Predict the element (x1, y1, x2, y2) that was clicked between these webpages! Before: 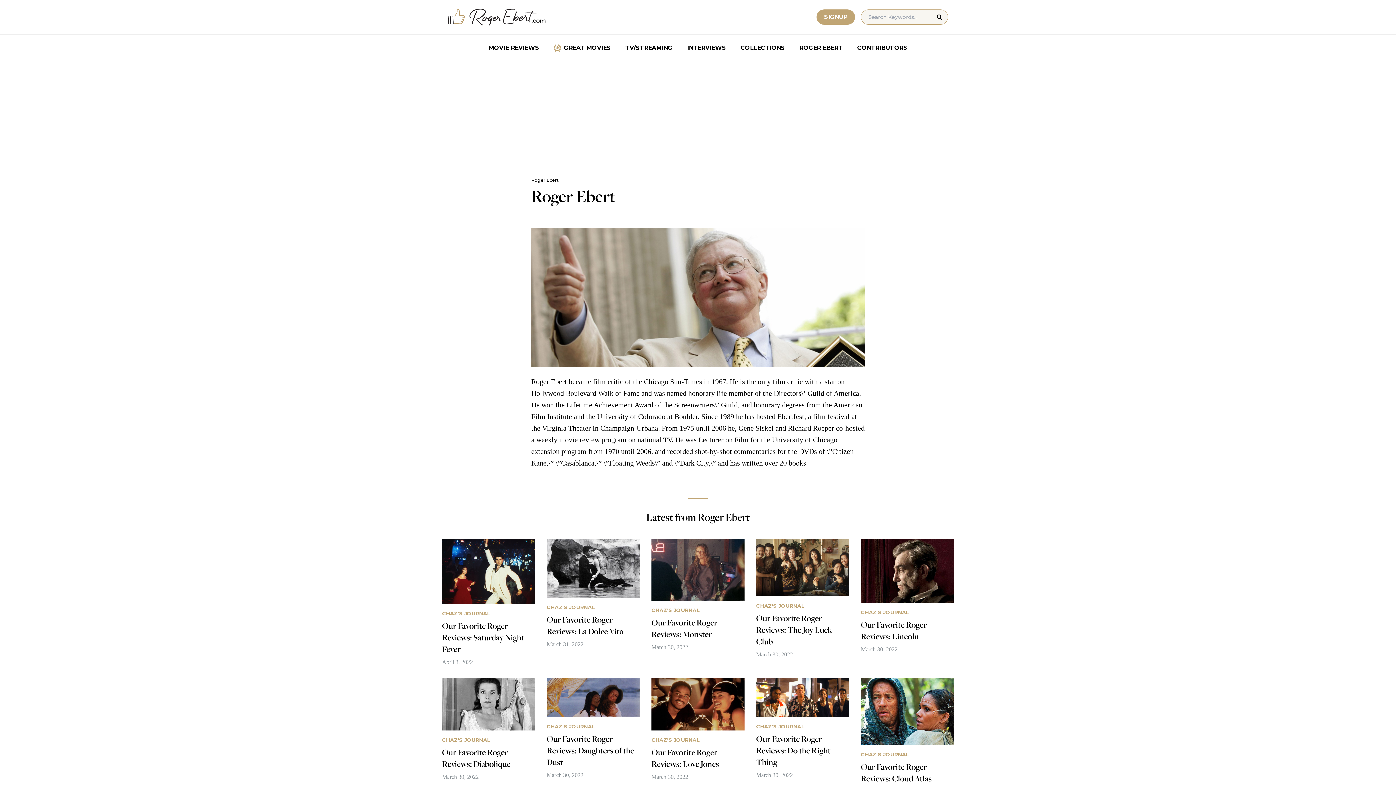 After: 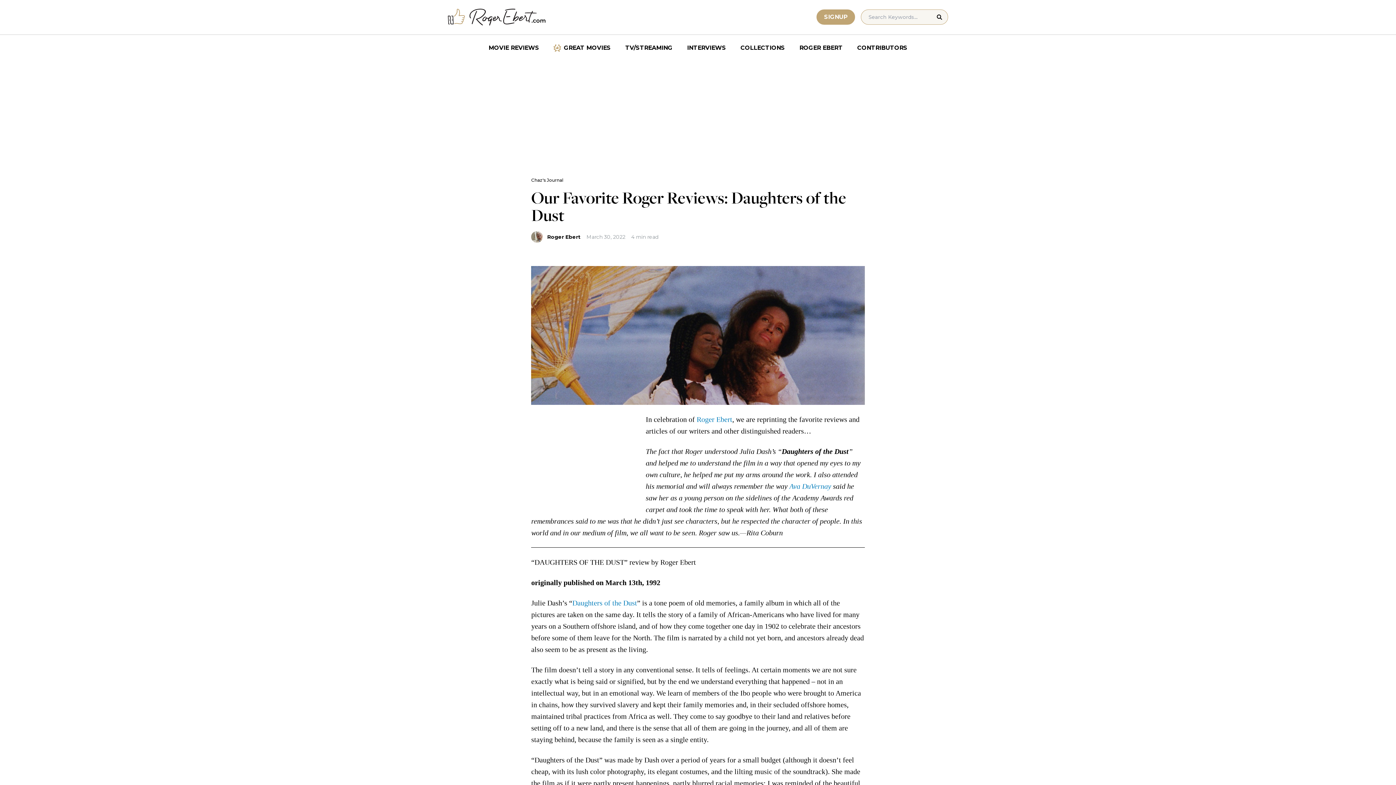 Action: label: CHAZ'S JOURNAL
Our Favorite Roger Reviews: Daughters of the Dust
March 30, 2022 bbox: (546, 678, 640, 779)